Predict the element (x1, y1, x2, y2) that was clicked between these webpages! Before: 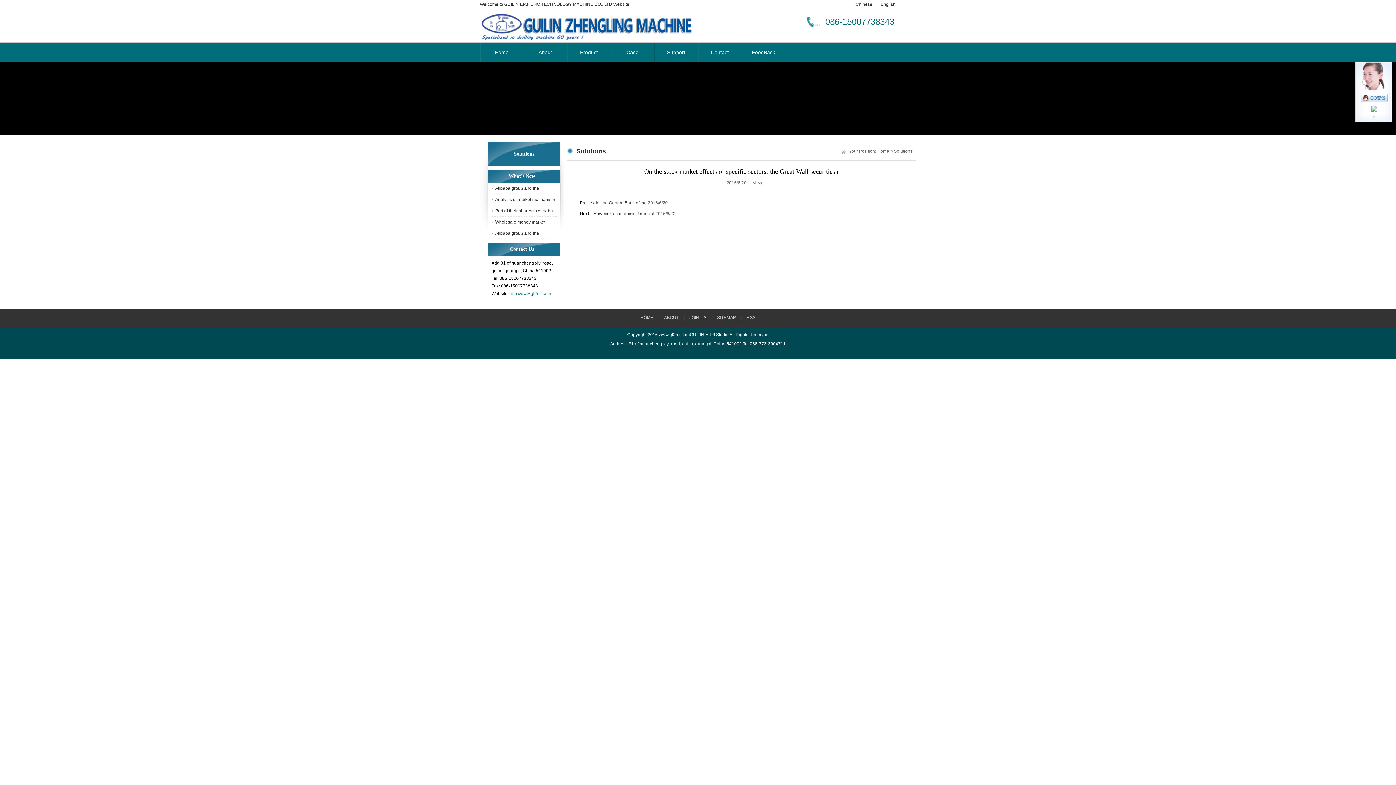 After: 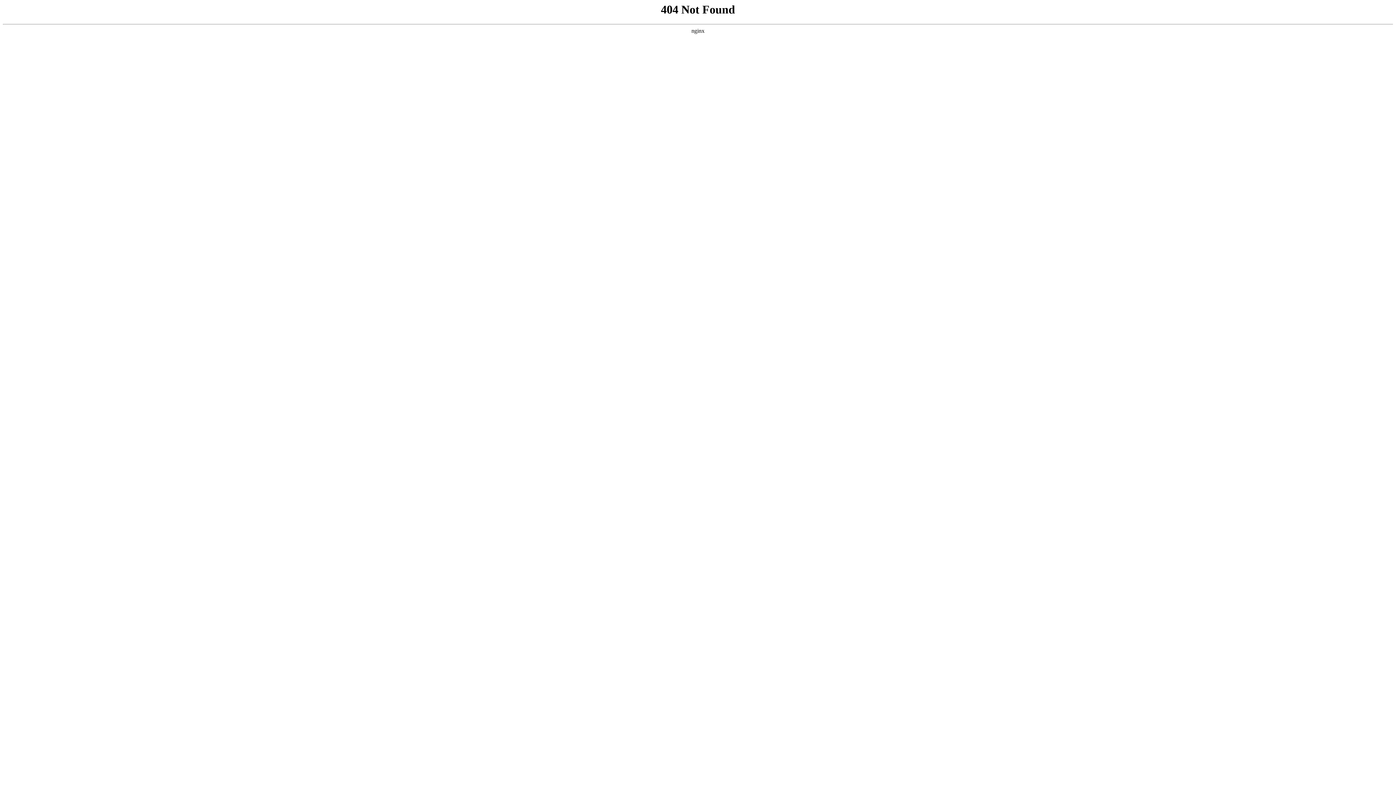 Action: label: SITEMAP bbox: (713, 315, 739, 320)